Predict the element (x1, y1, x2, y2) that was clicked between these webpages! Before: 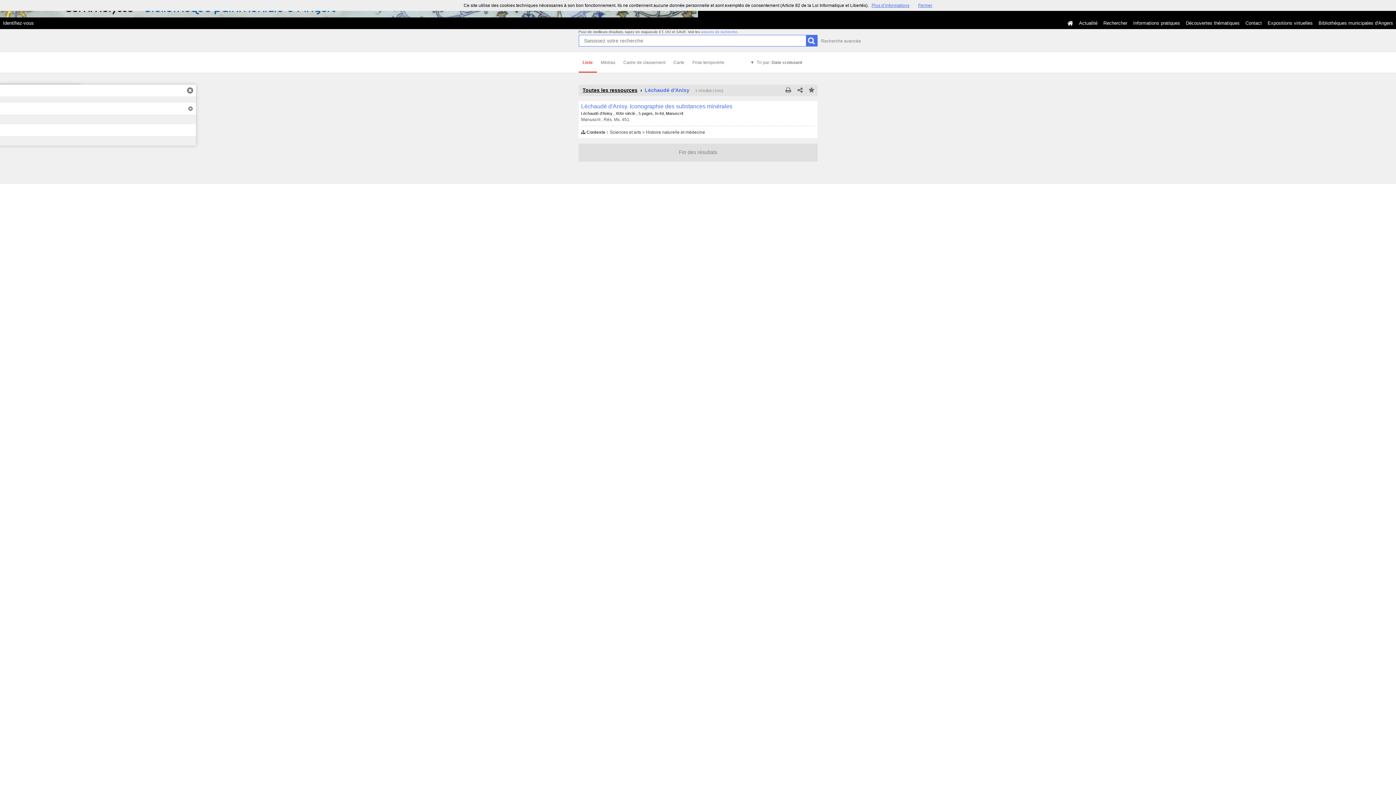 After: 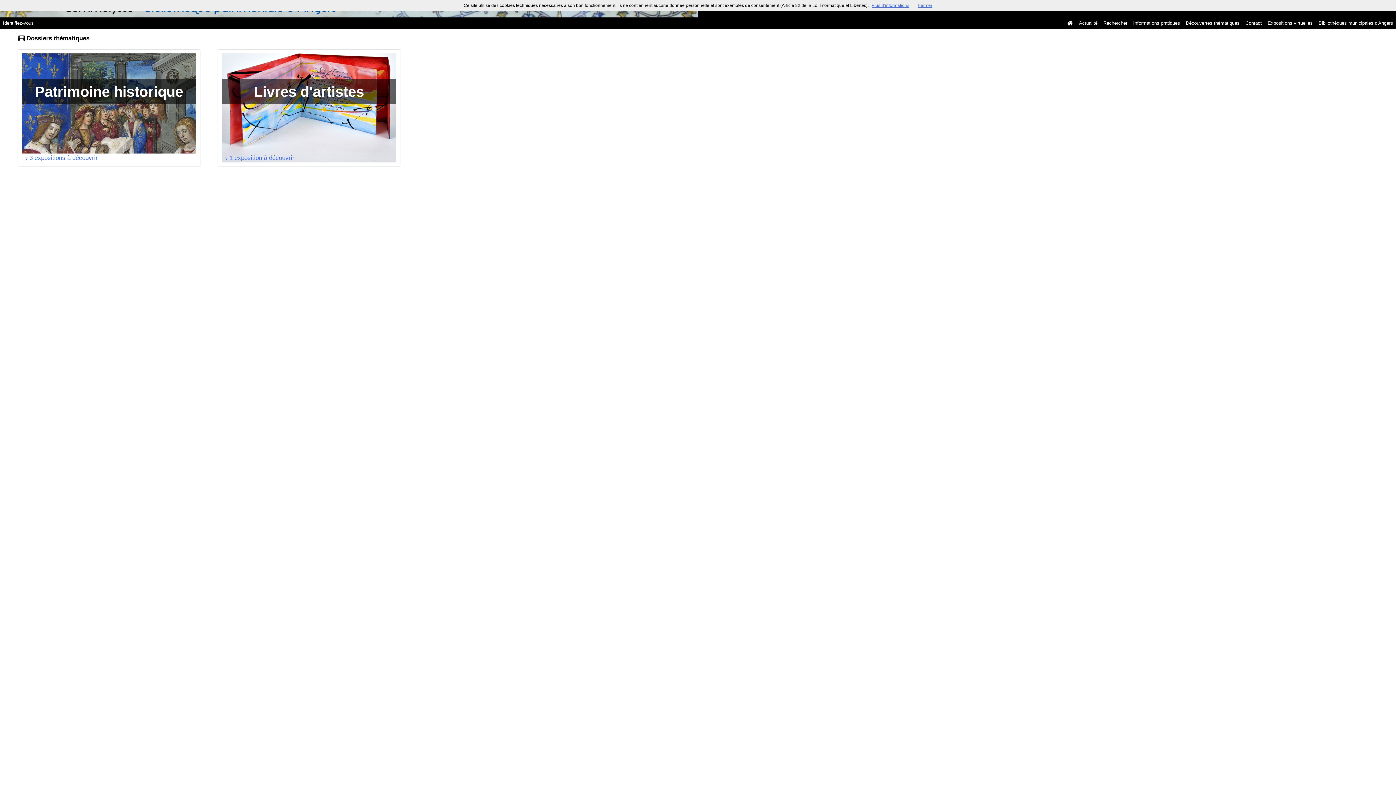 Action: bbox: (1265, 17, 1316, 29) label: Expositions virtuelles